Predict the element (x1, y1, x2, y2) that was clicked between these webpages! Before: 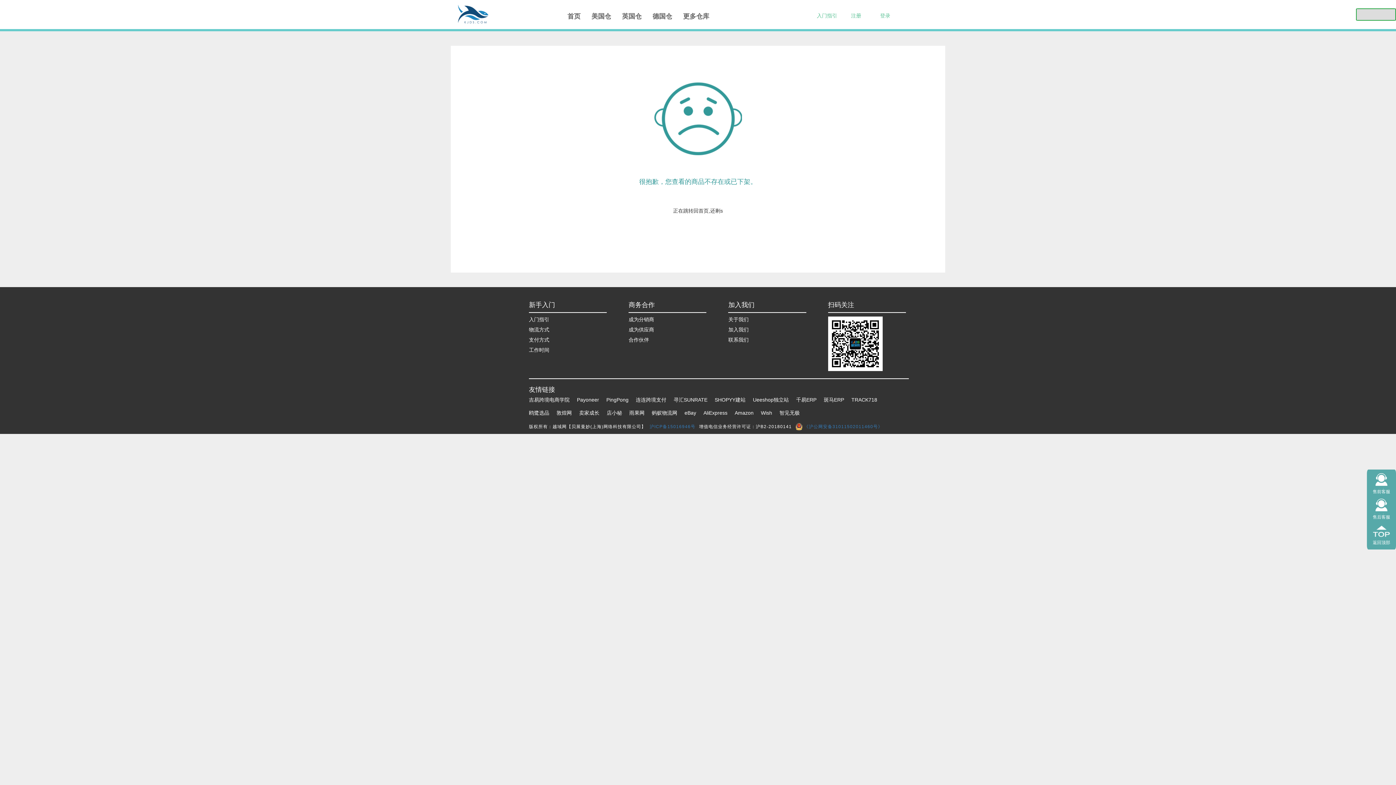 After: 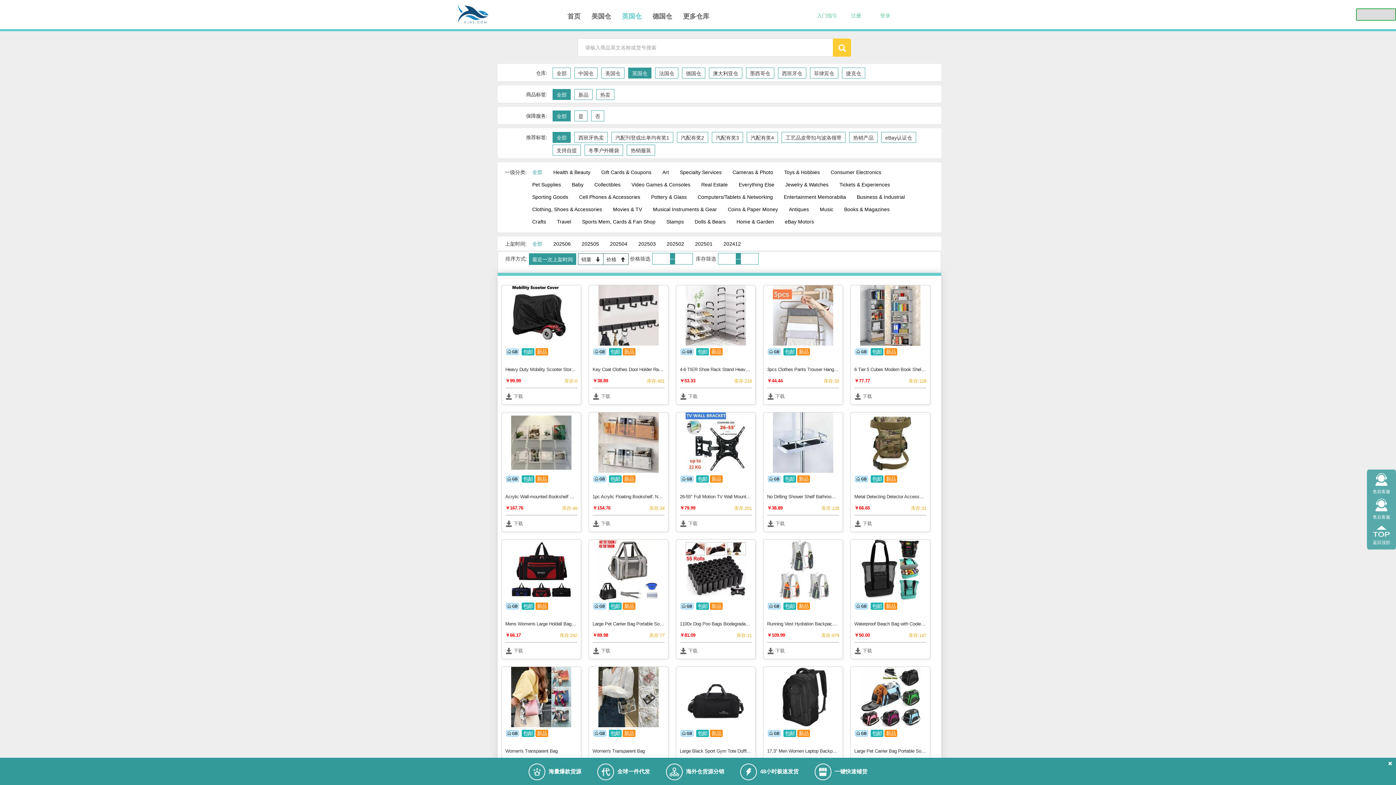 Action: label: 英国仓 bbox: (616, 0, 647, 29)